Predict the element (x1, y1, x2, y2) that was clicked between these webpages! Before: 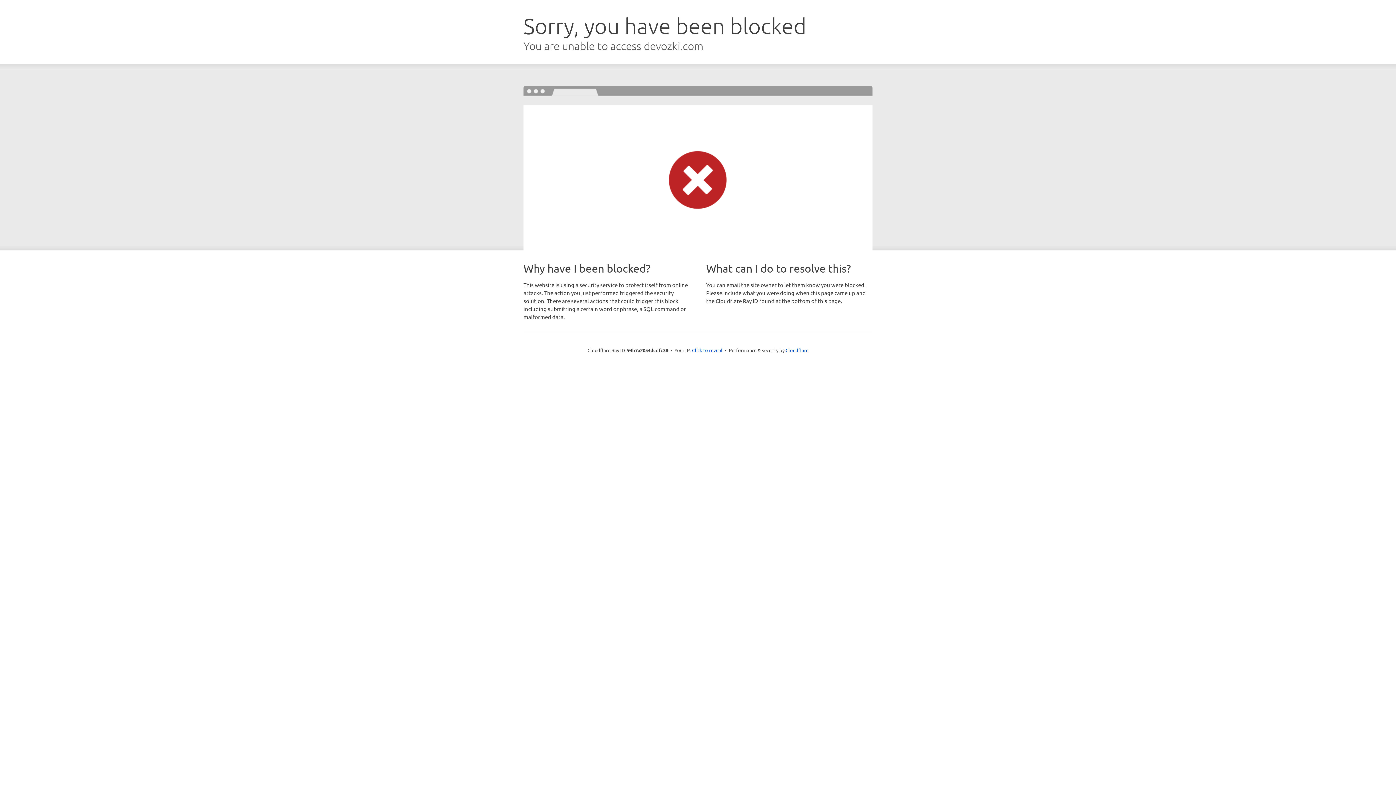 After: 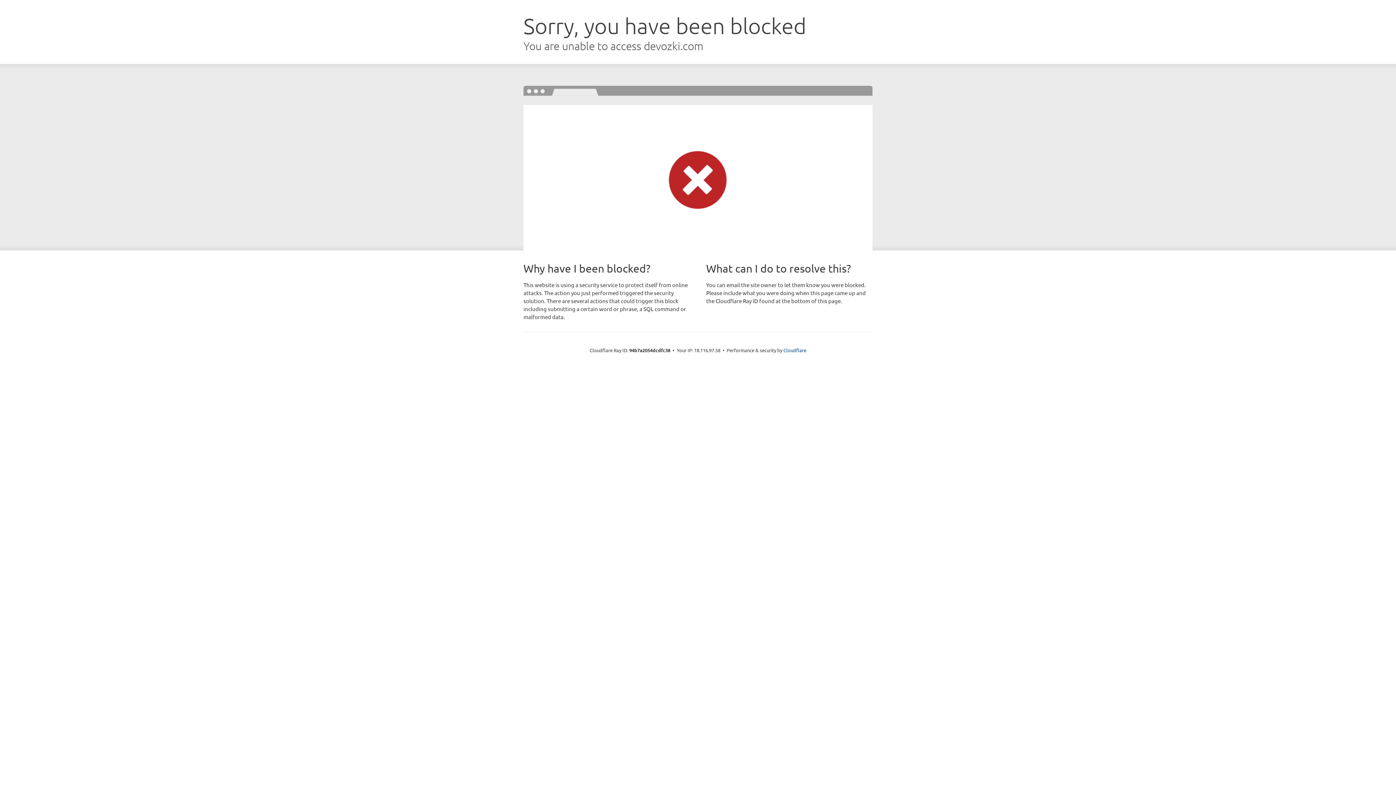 Action: label: Click to reveal bbox: (692, 346, 722, 353)